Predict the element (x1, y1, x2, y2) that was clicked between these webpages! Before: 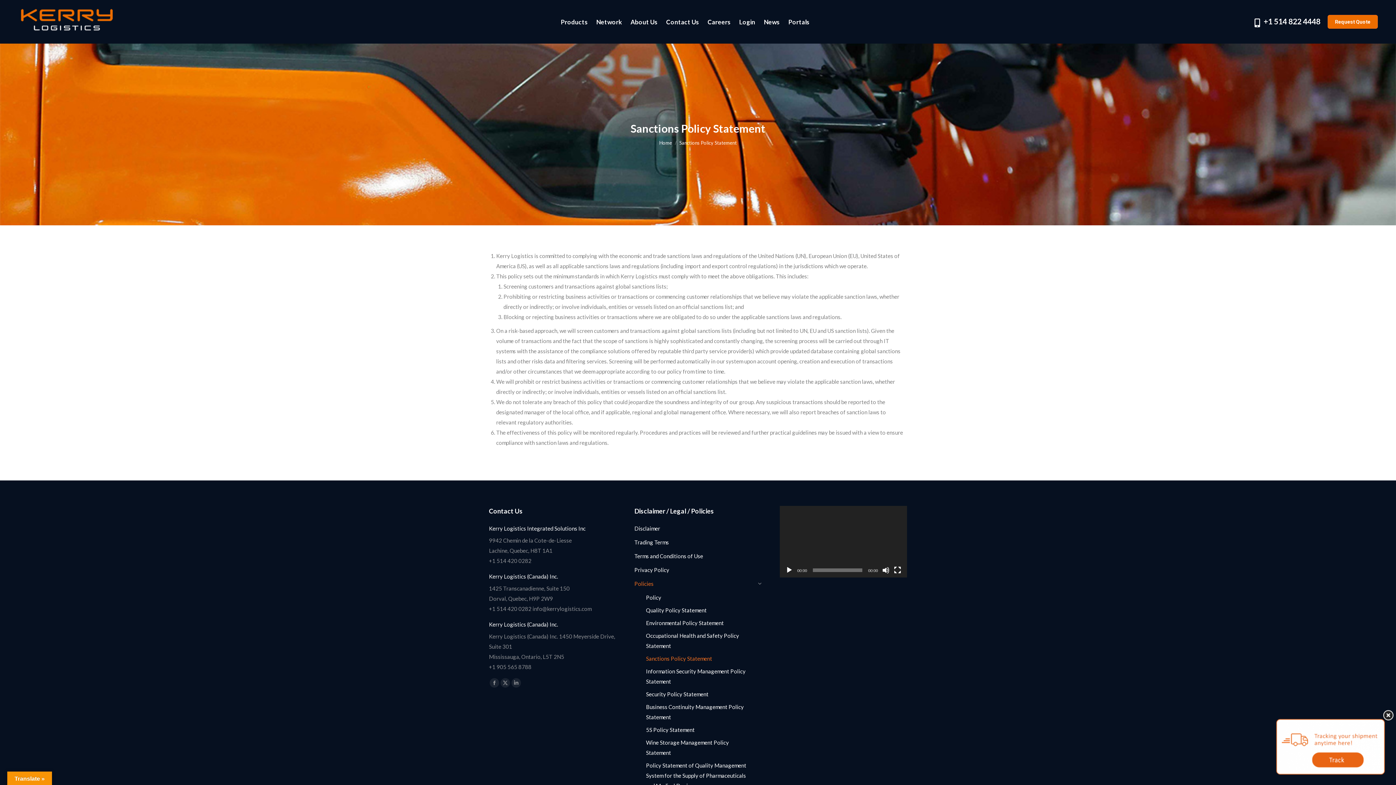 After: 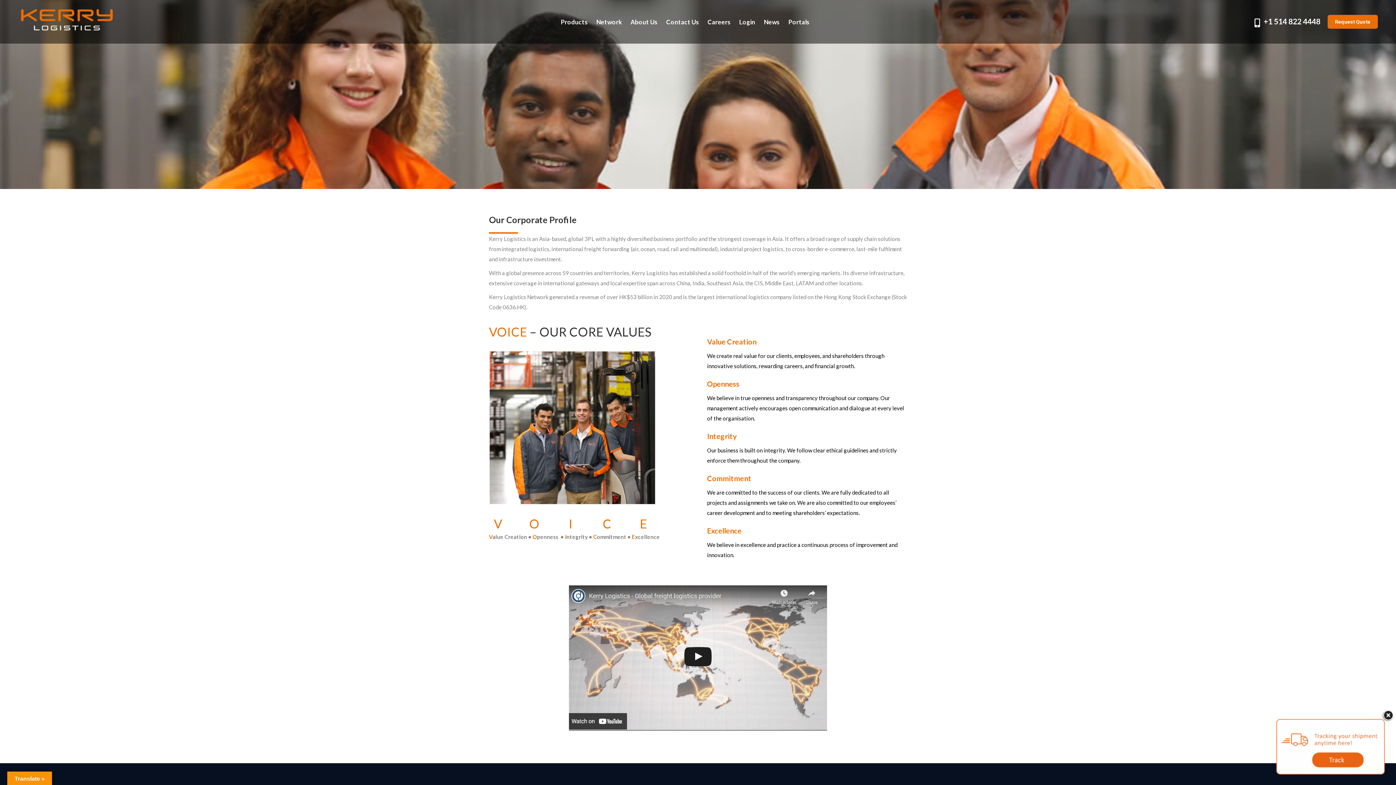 Action: label: About Us bbox: (628, 16, 659, 27)